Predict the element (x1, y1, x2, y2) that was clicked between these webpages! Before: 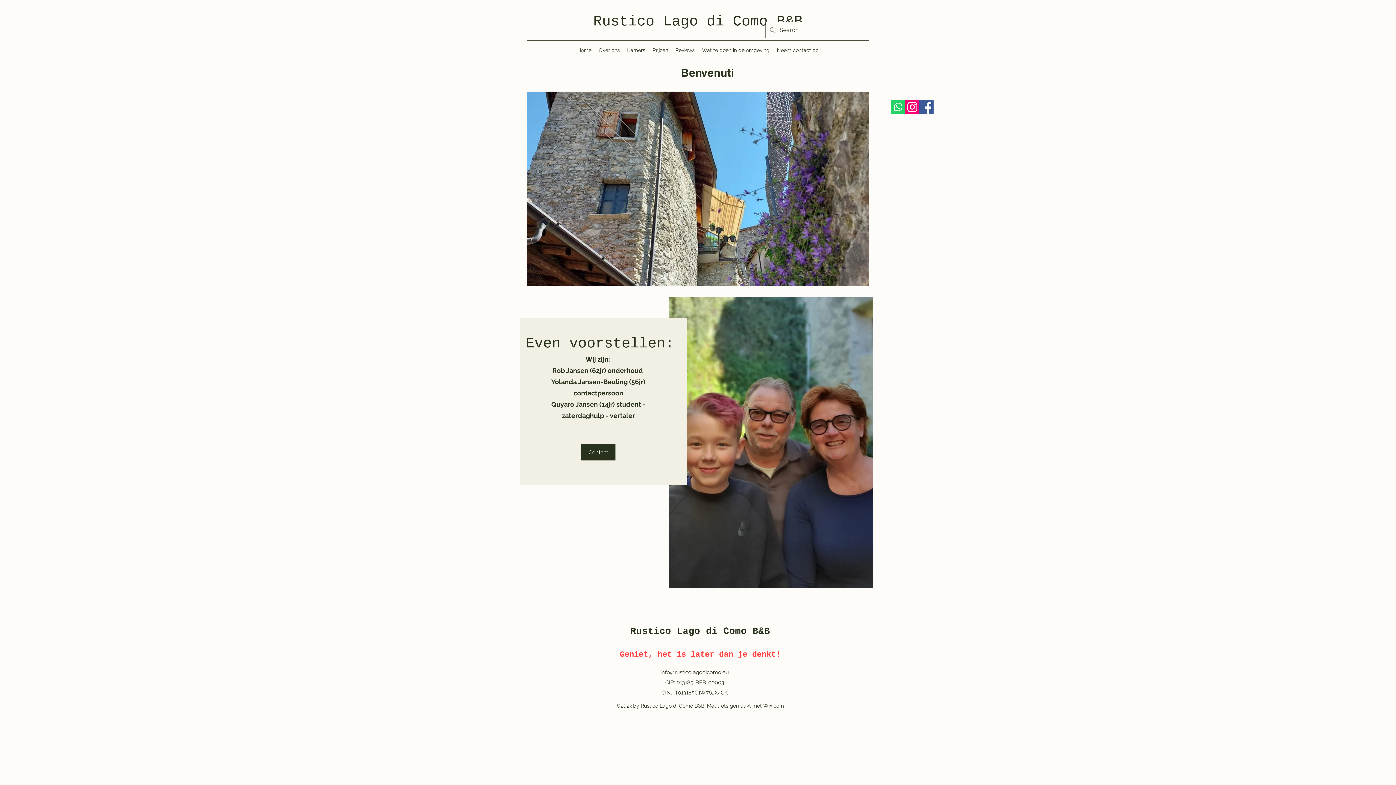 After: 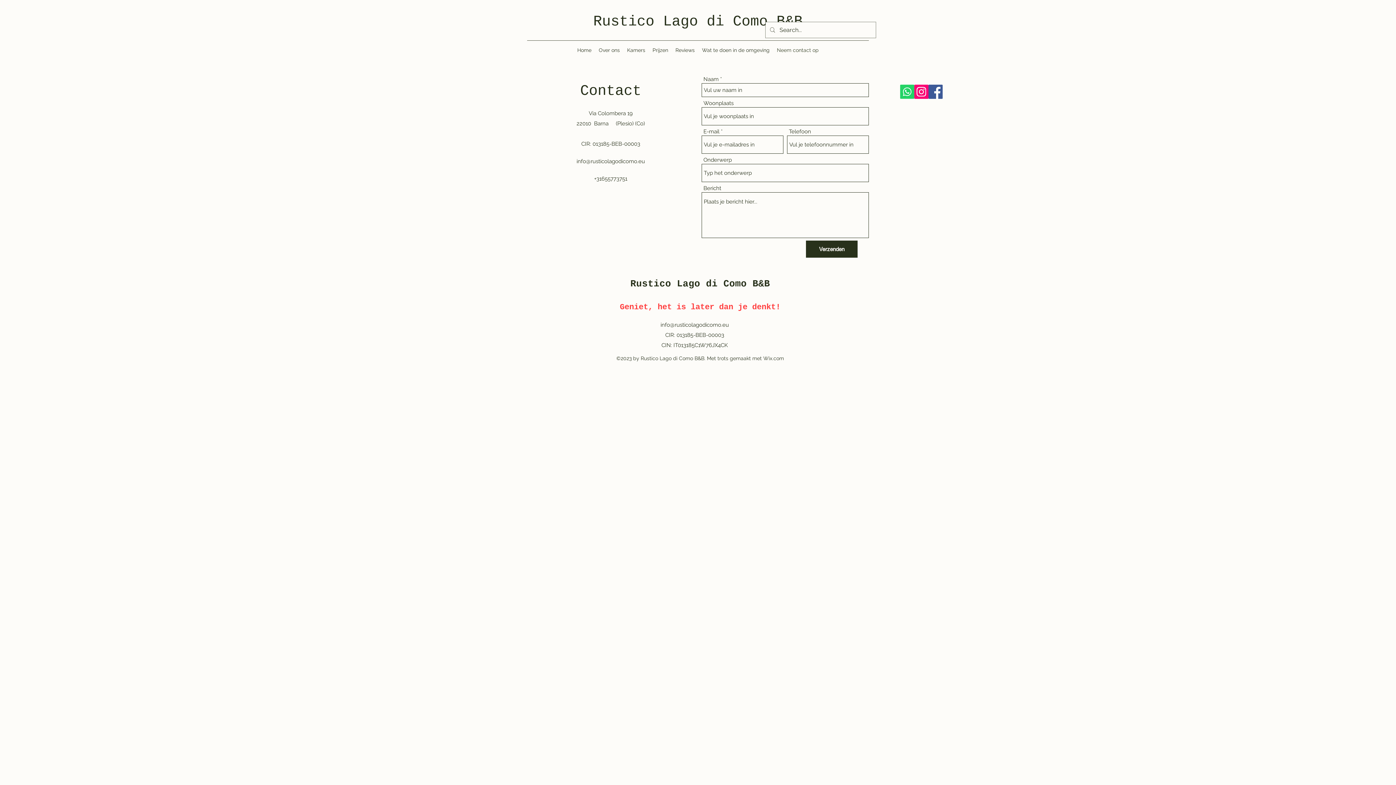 Action: bbox: (773, 44, 822, 55) label: Neem contact op